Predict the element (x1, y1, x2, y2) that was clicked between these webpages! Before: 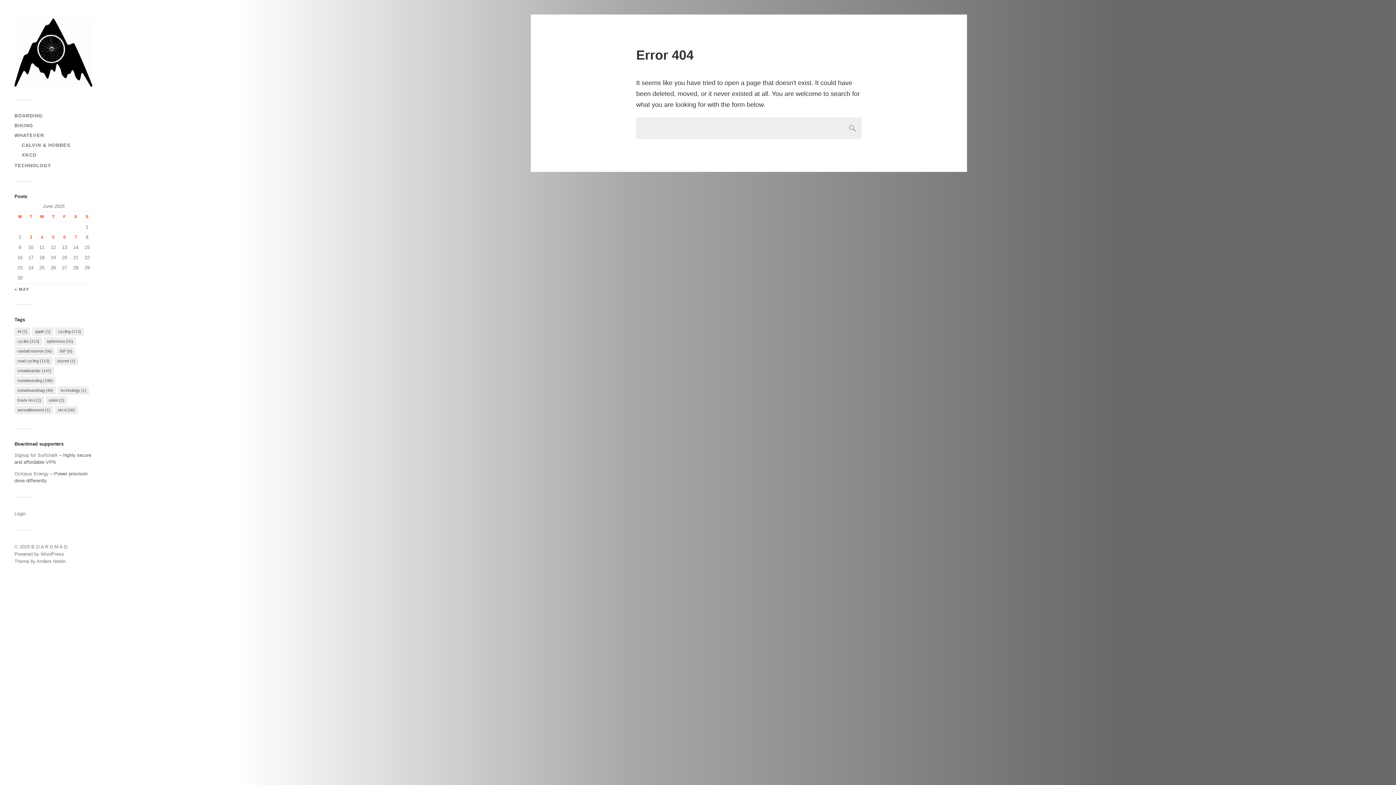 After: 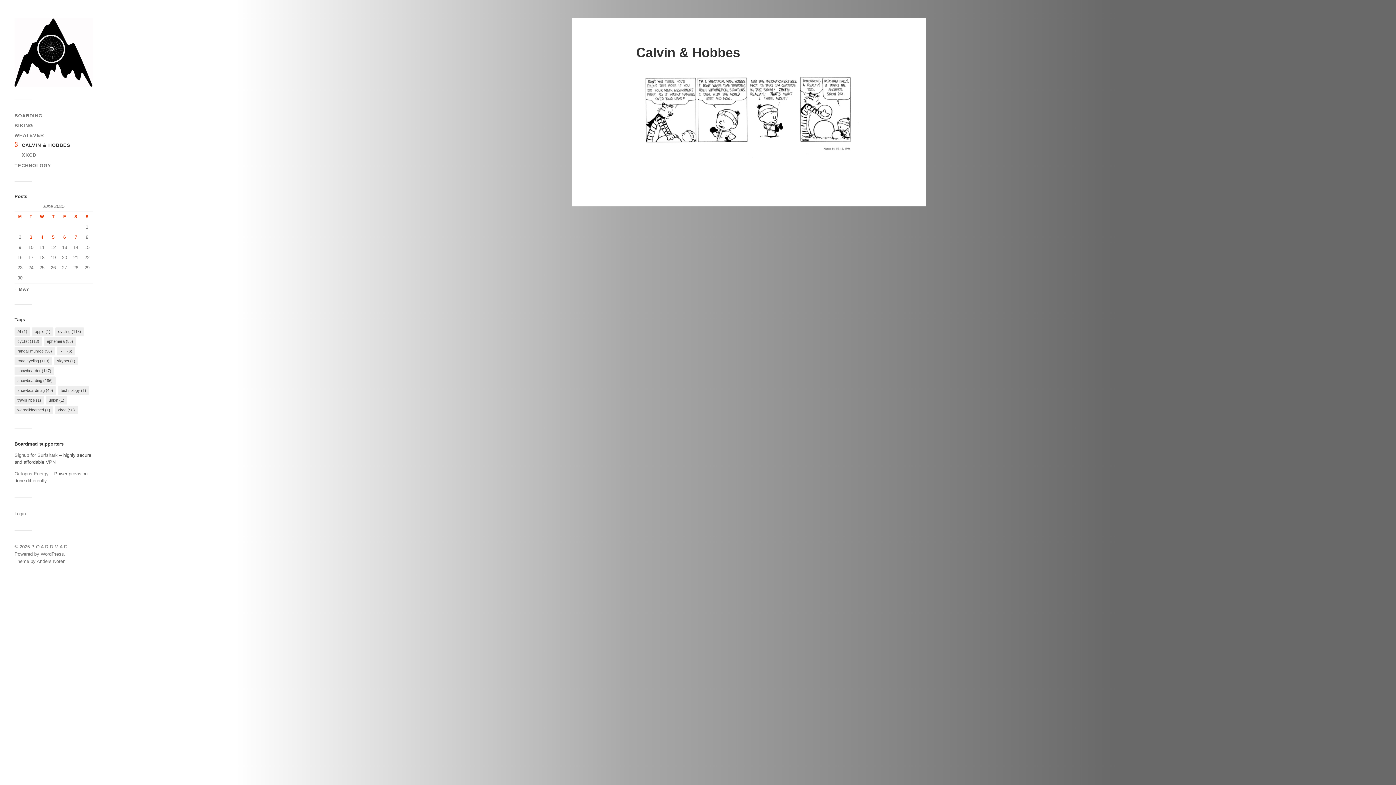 Action: label: CALVIN & HOBBES bbox: (21, 142, 70, 147)